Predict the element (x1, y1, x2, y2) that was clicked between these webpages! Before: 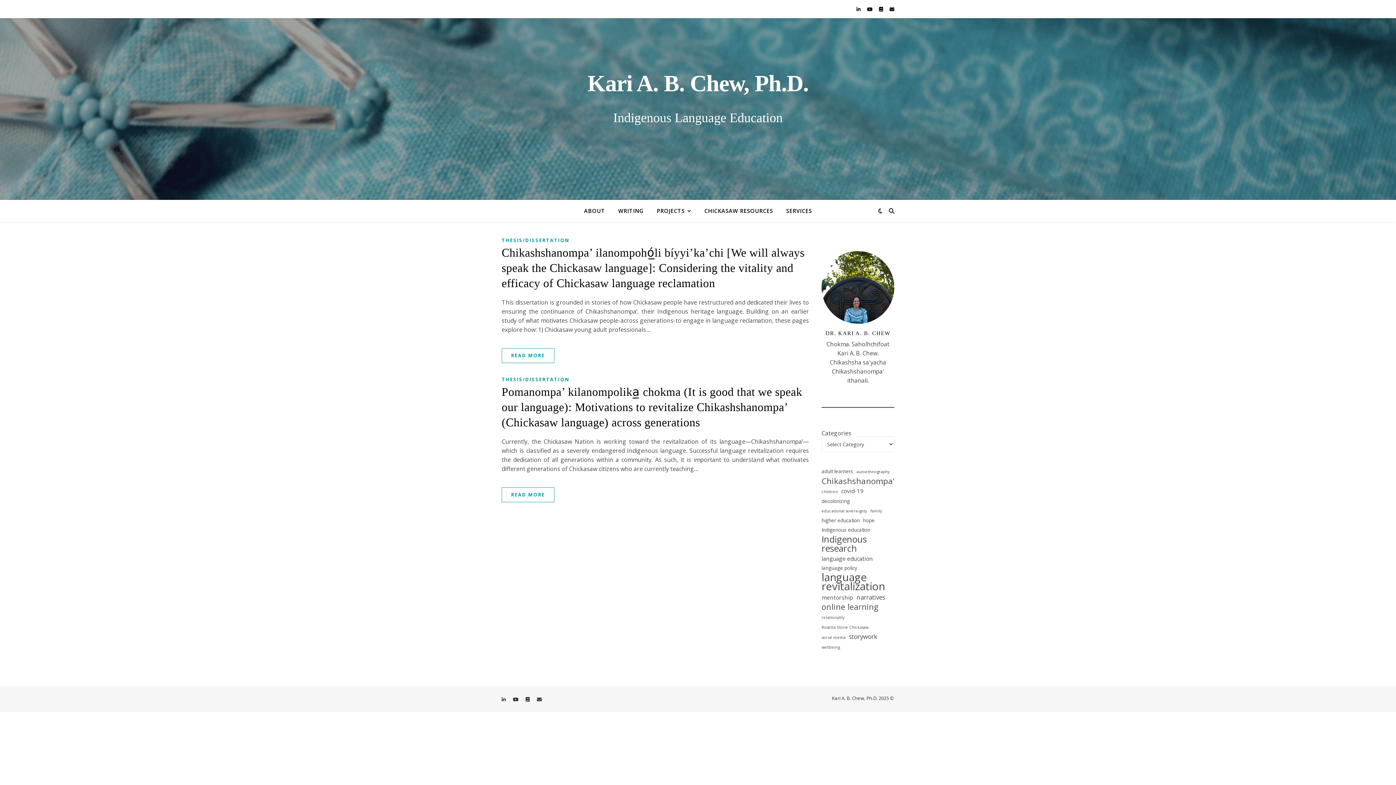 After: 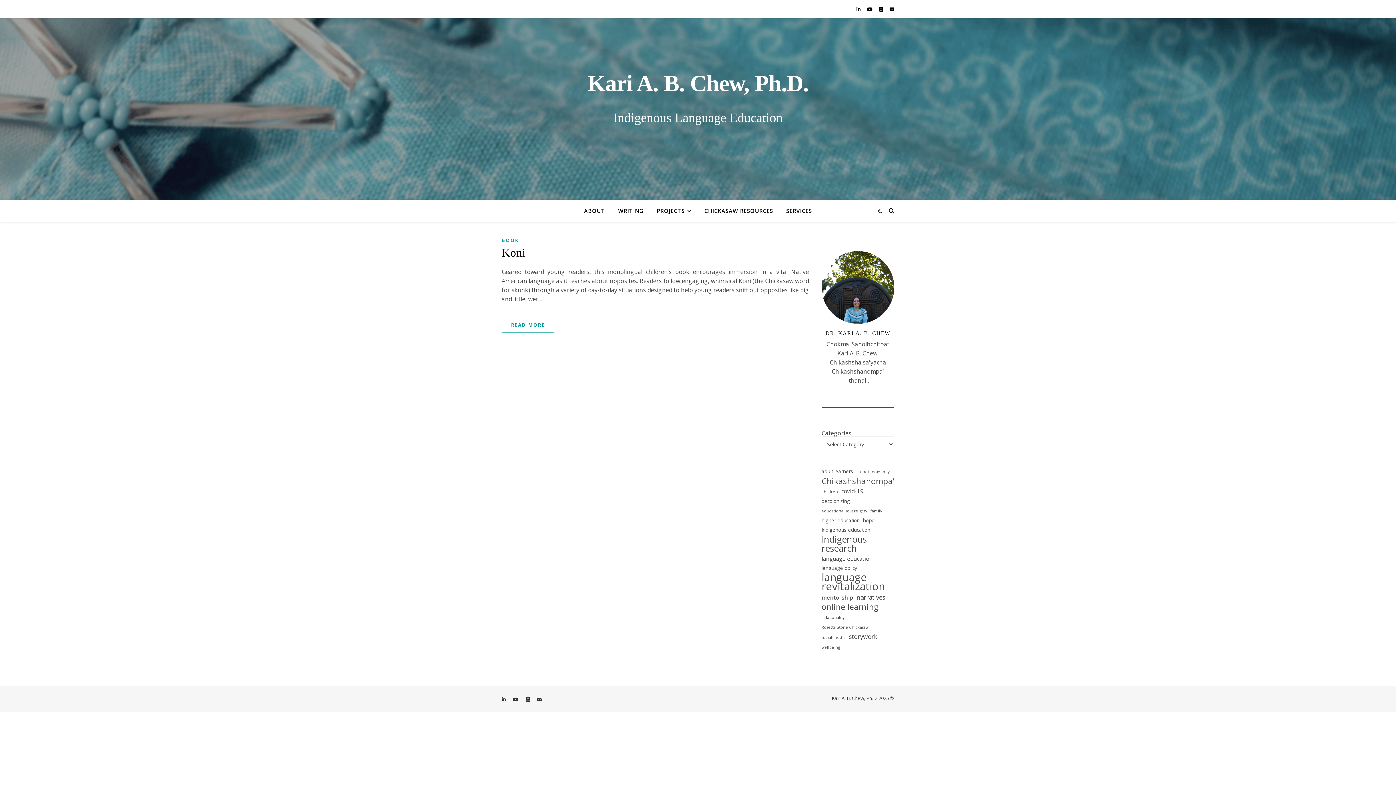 Action: label: children (1 item) bbox: (821, 487, 838, 496)